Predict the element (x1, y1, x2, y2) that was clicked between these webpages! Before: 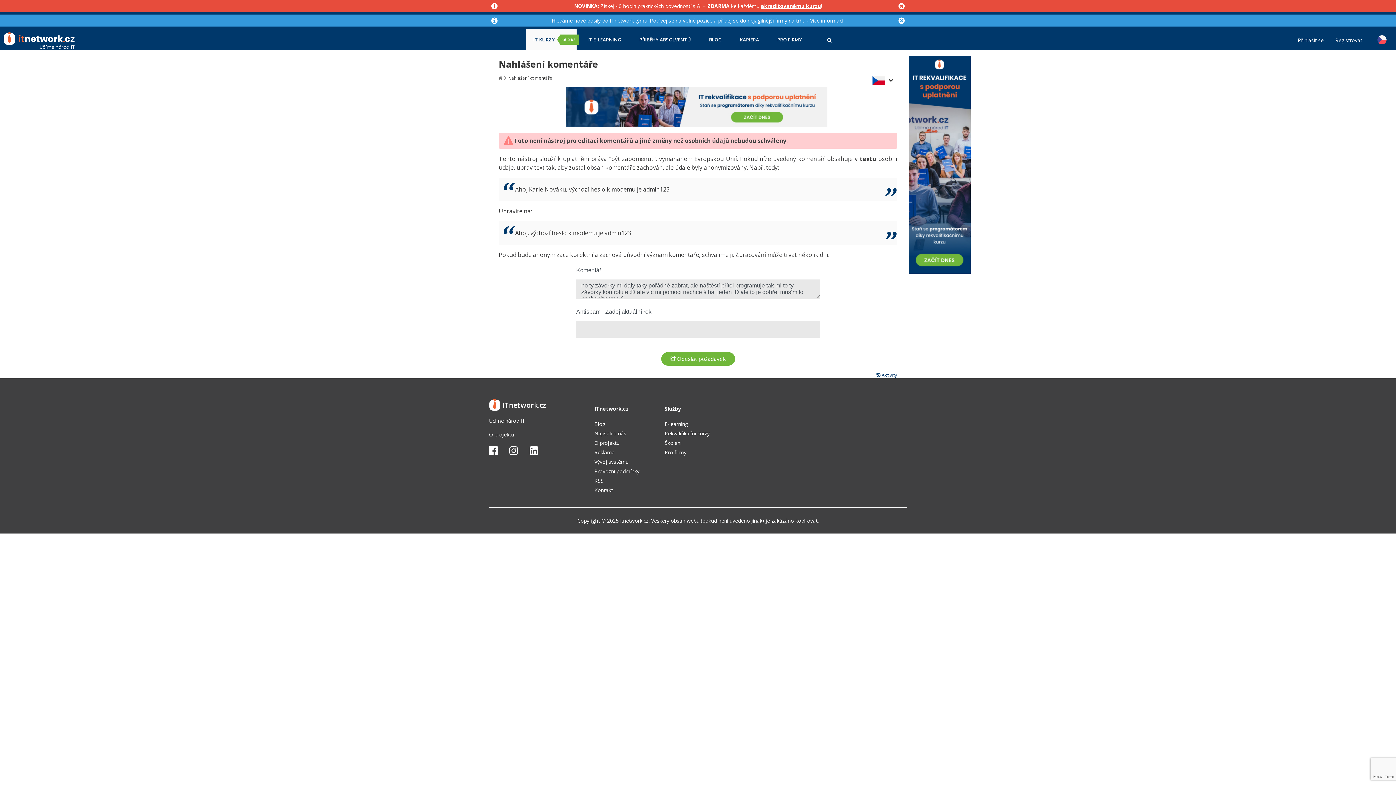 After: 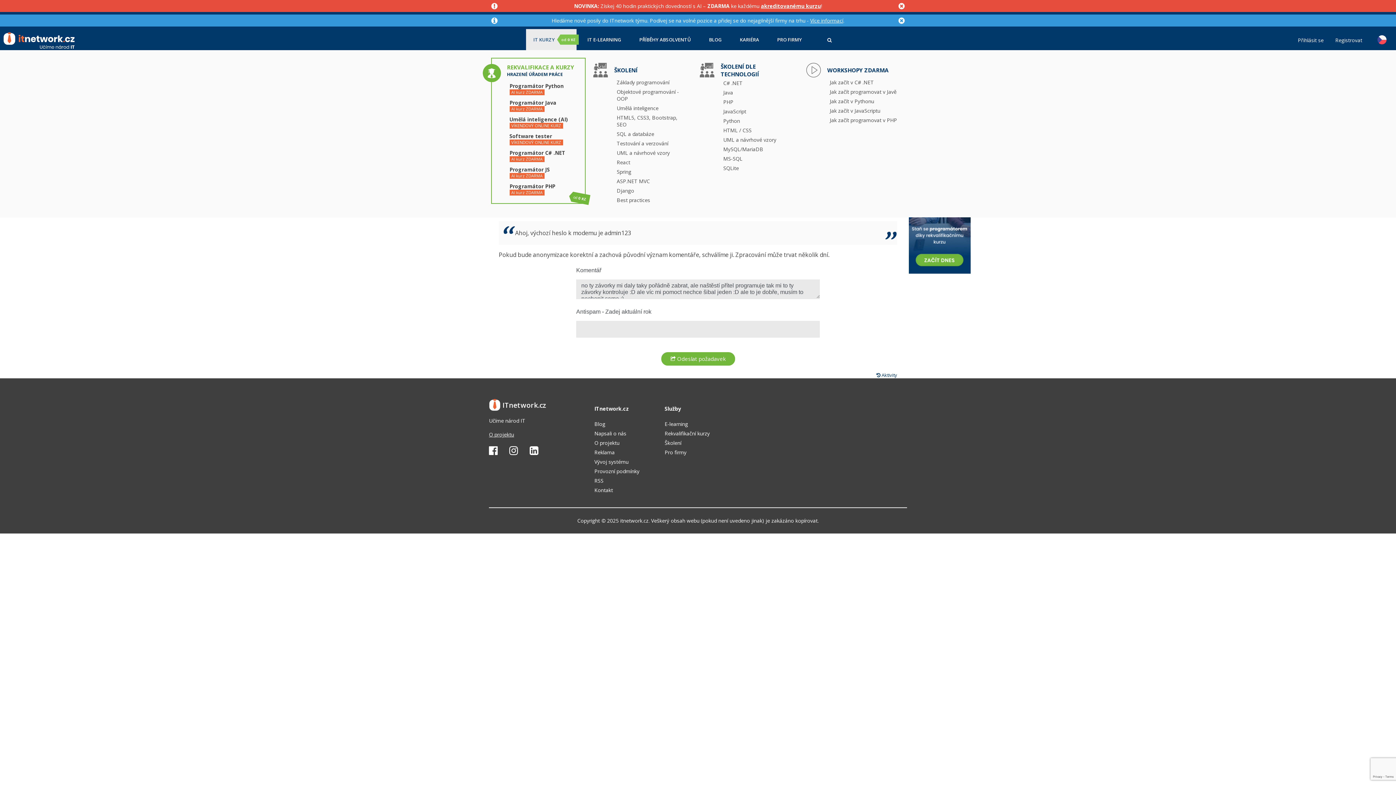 Action: label: IT KURZY
od 0 Kč bbox: (526, 29, 576, 50)